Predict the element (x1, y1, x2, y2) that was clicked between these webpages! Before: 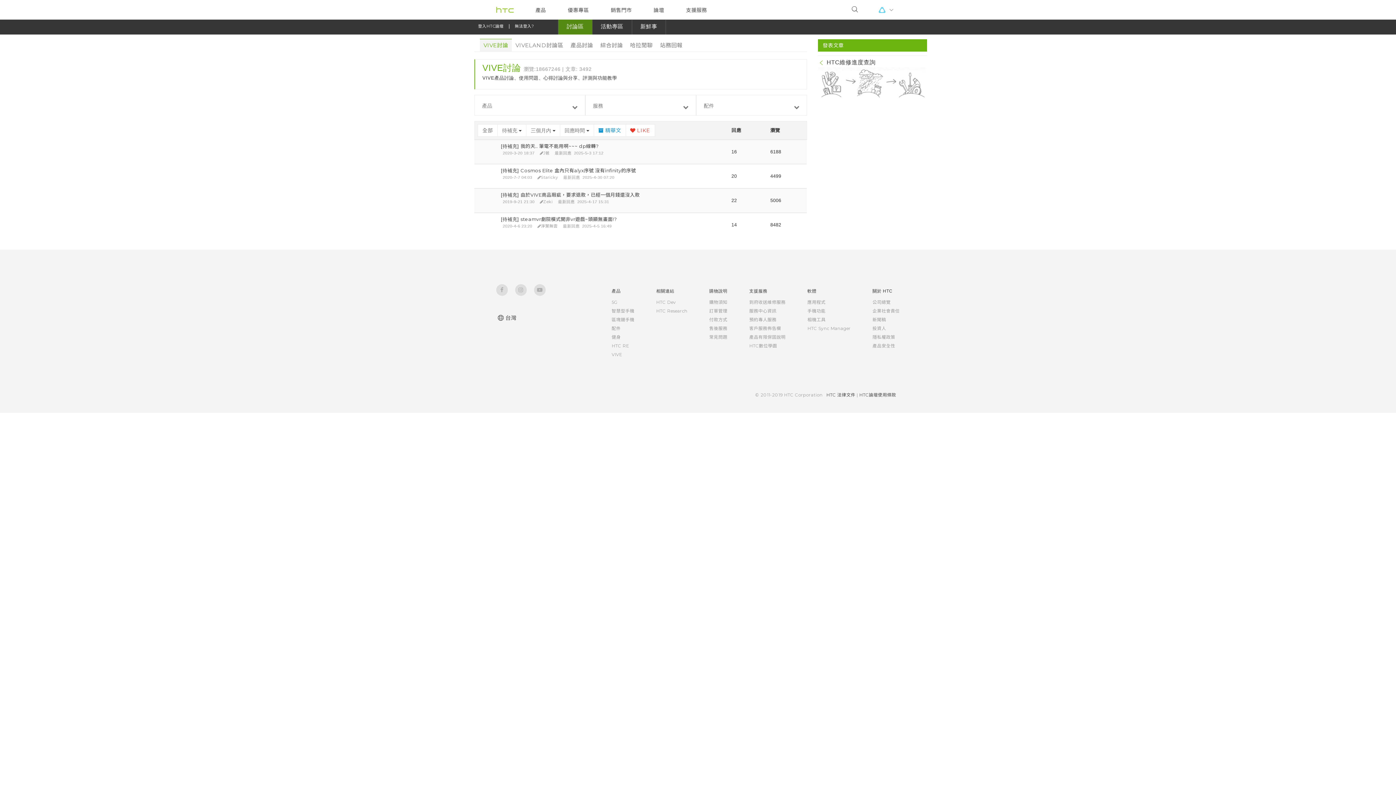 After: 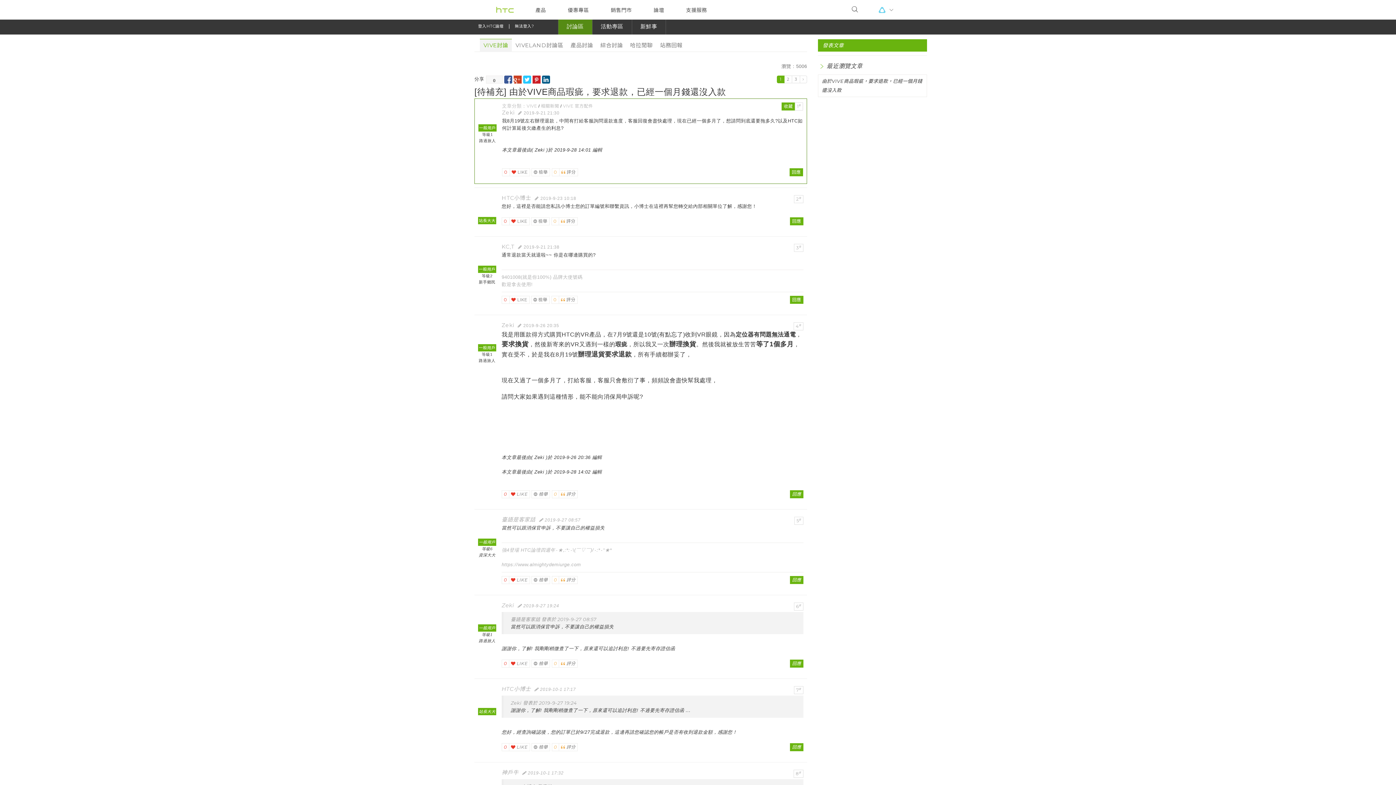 Action: bbox: (520, 192, 640, 197) label: 
                                                              由於VIVE商品瑕疵，要求退款，已經一個月錢還沒入款                                                        